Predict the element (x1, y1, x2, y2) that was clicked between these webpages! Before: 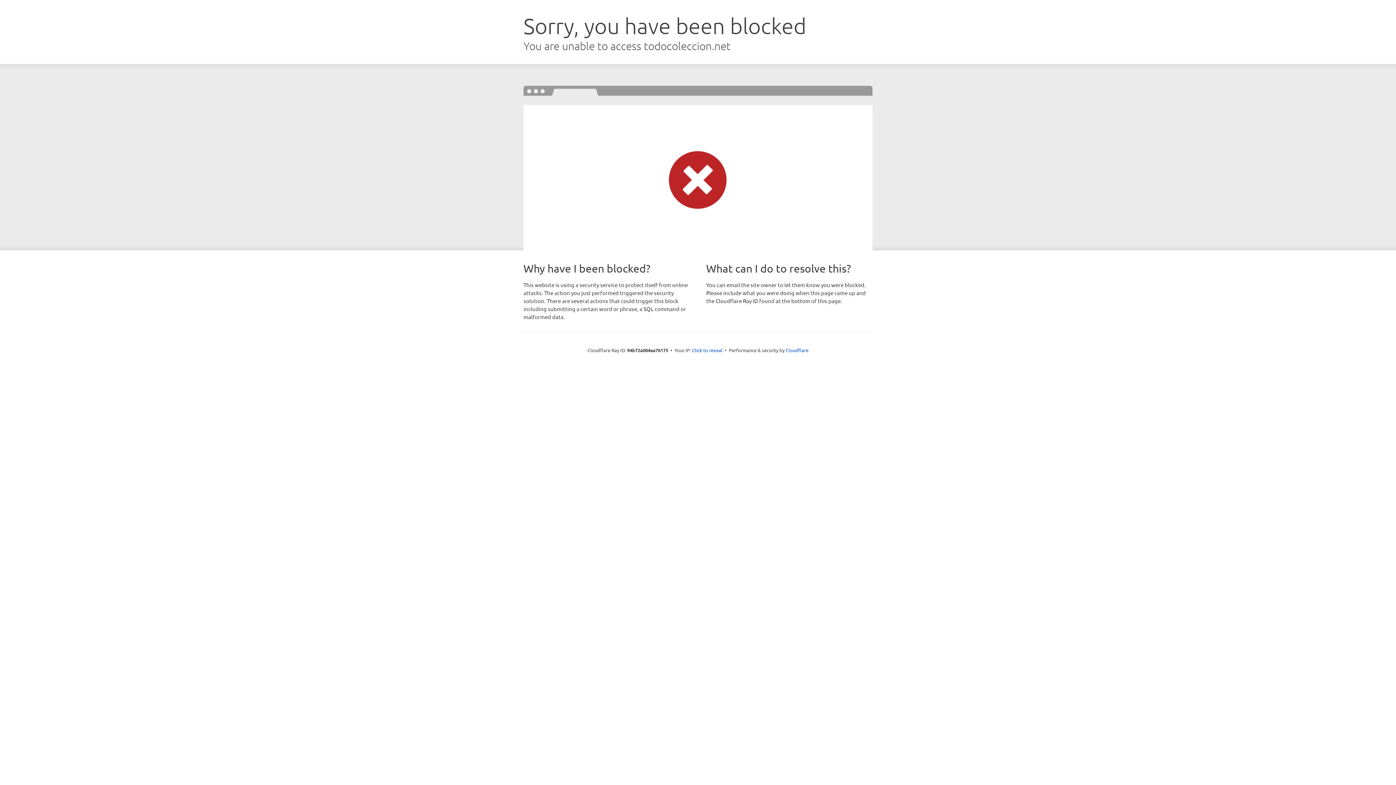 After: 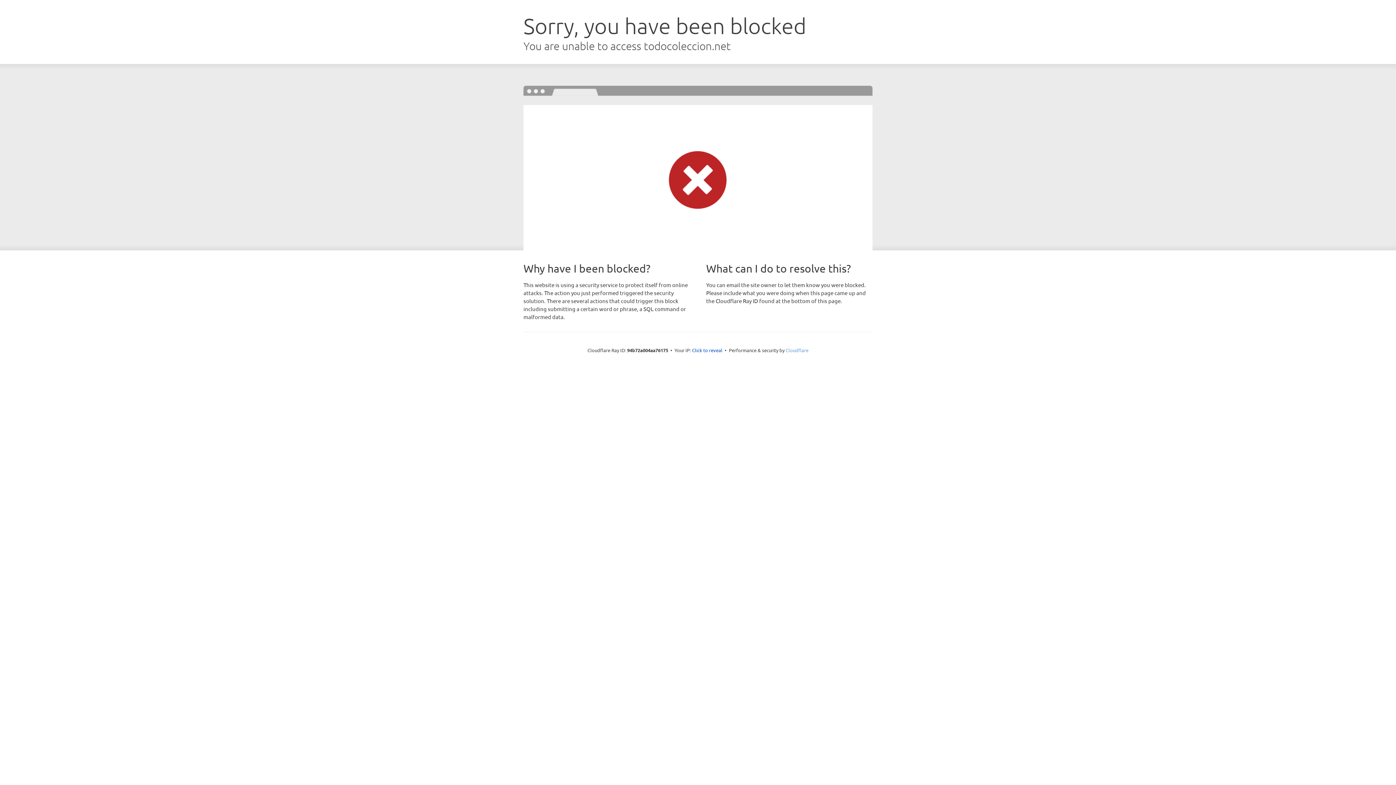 Action: bbox: (785, 347, 808, 353) label: Cloudflare